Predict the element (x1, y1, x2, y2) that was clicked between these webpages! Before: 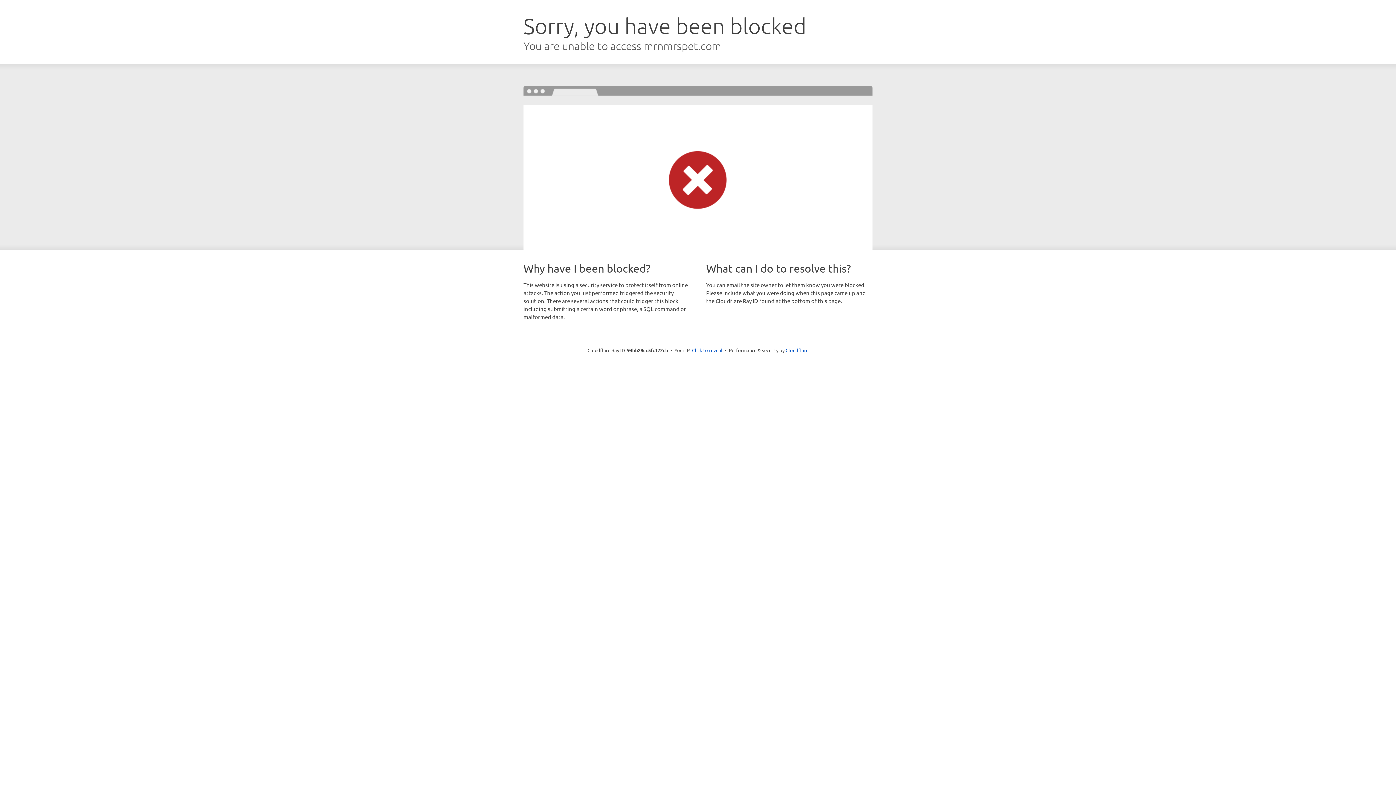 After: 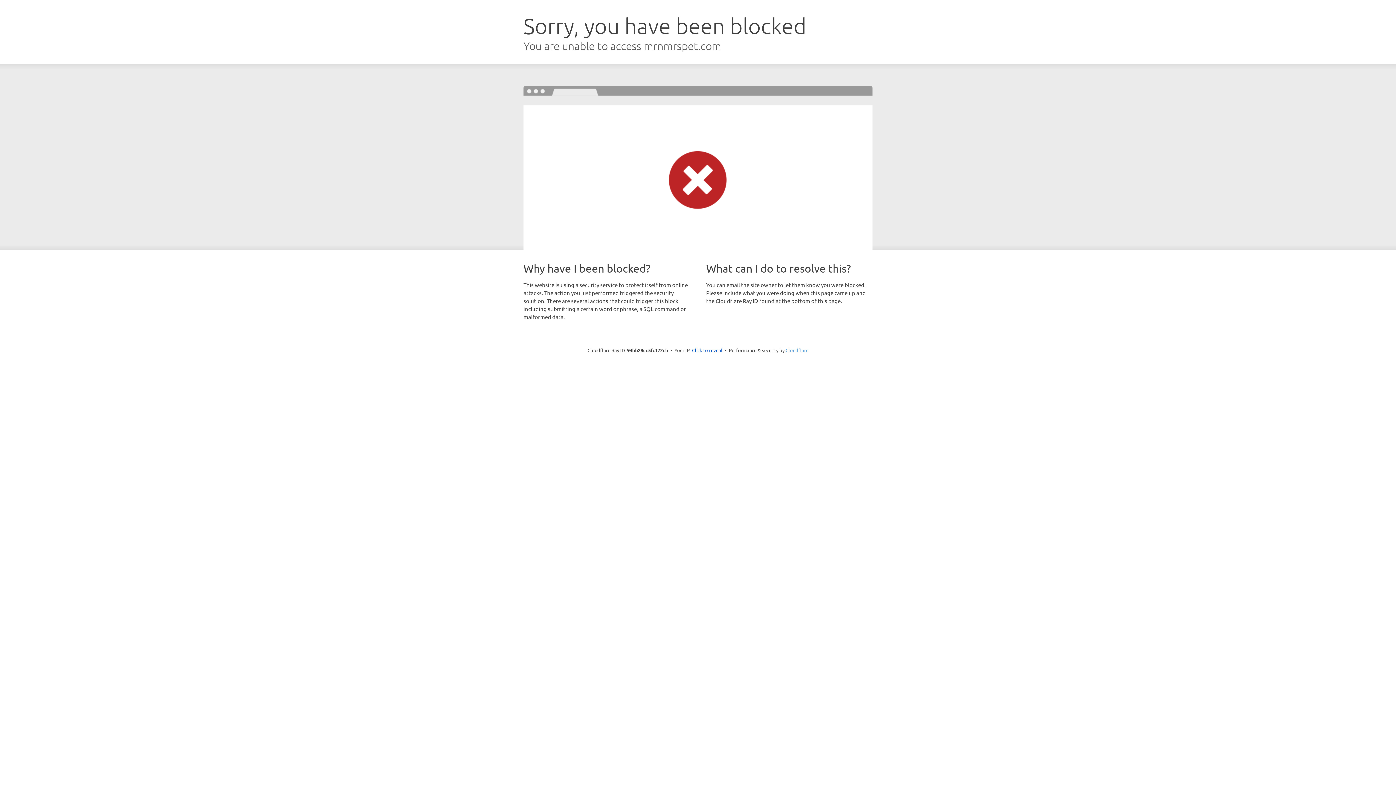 Action: bbox: (785, 347, 808, 353) label: Cloudflare